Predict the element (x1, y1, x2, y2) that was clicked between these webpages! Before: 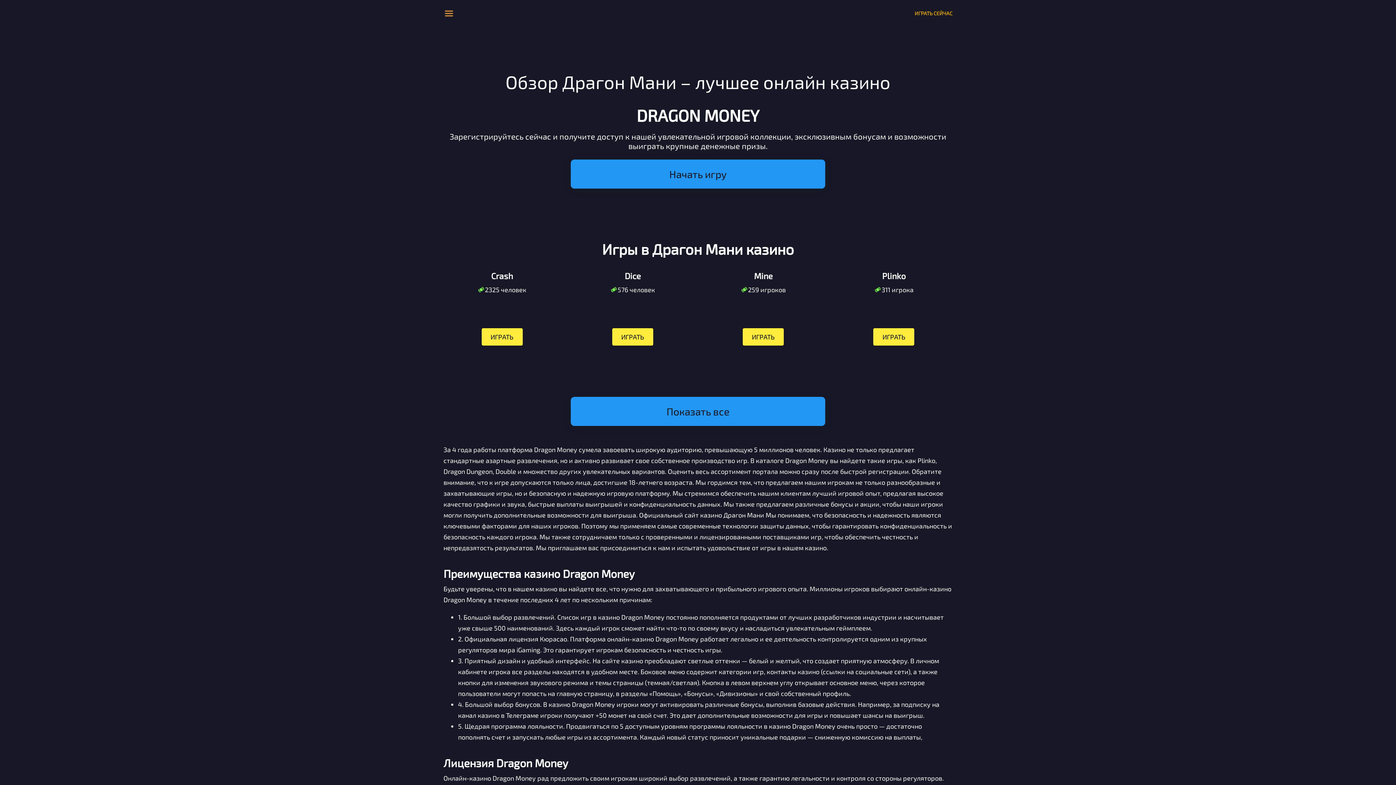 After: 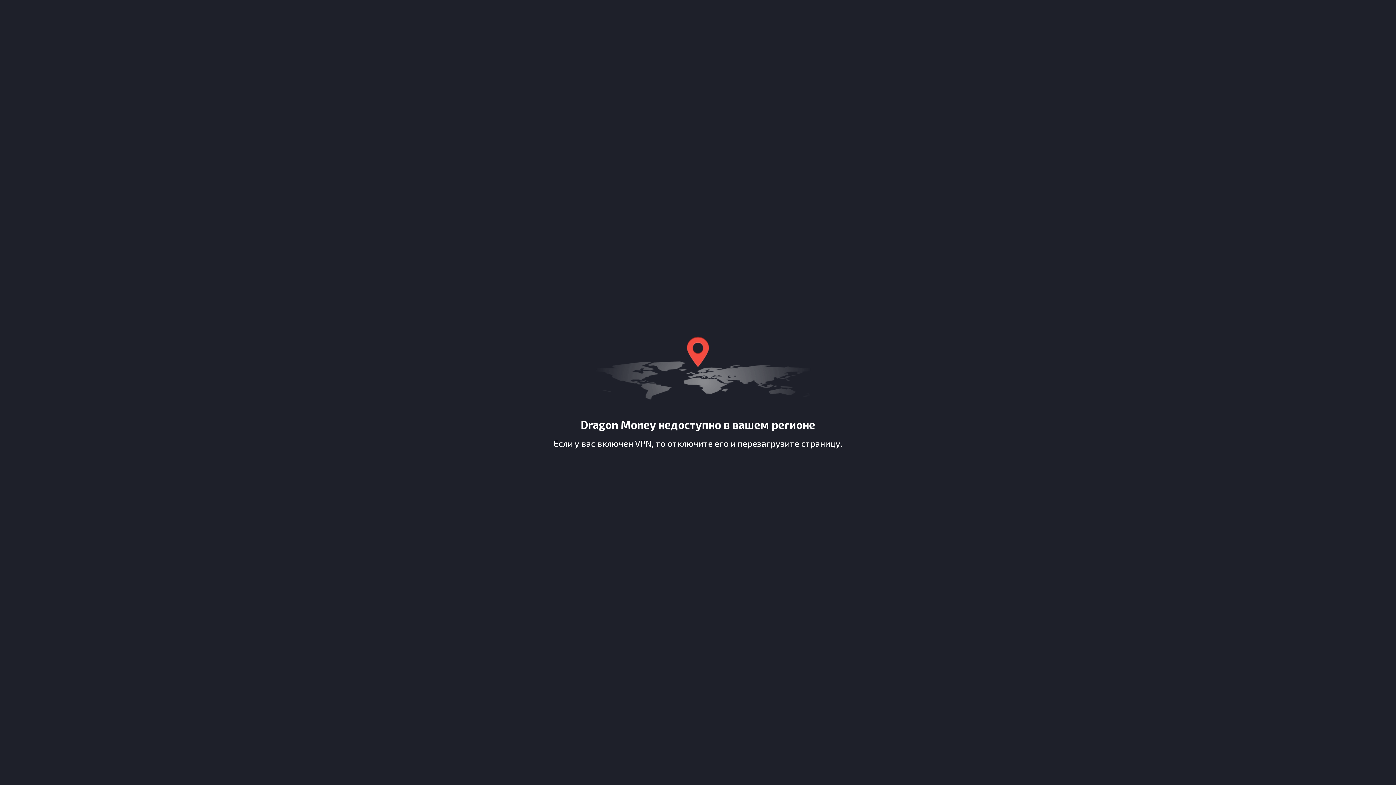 Action: bbox: (570, 397, 825, 426) label: Показать все